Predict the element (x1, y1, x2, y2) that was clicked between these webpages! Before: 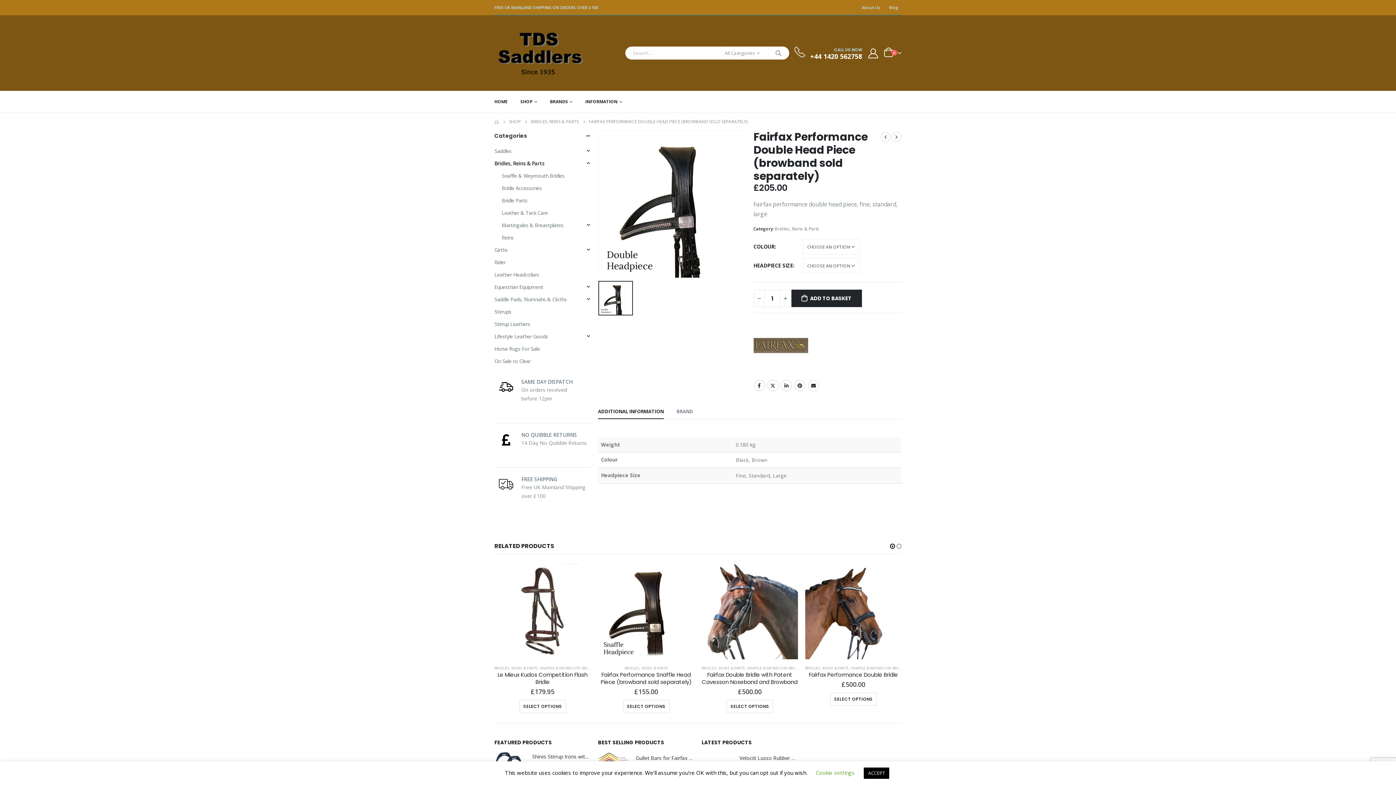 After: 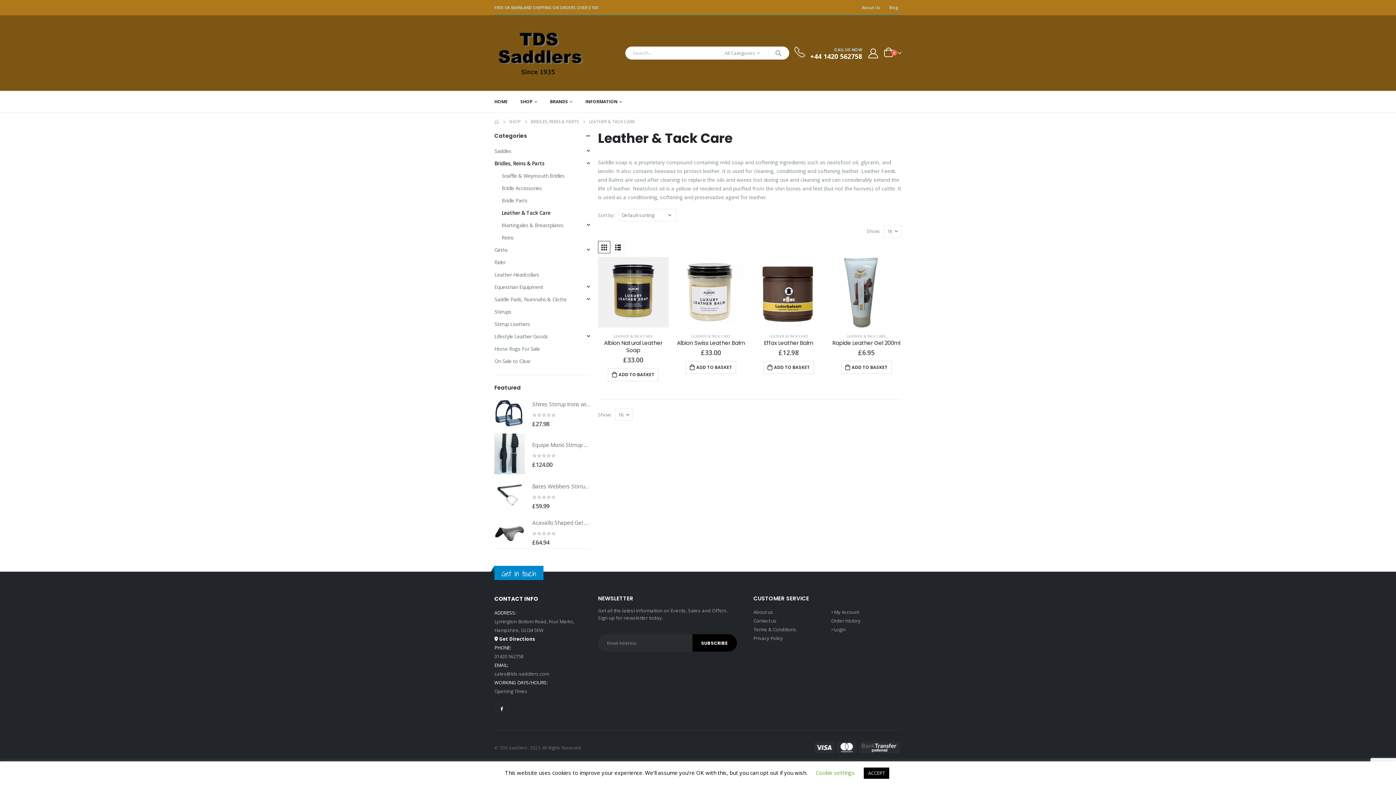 Action: bbox: (501, 206, 548, 219) label: Leather & Tack Care